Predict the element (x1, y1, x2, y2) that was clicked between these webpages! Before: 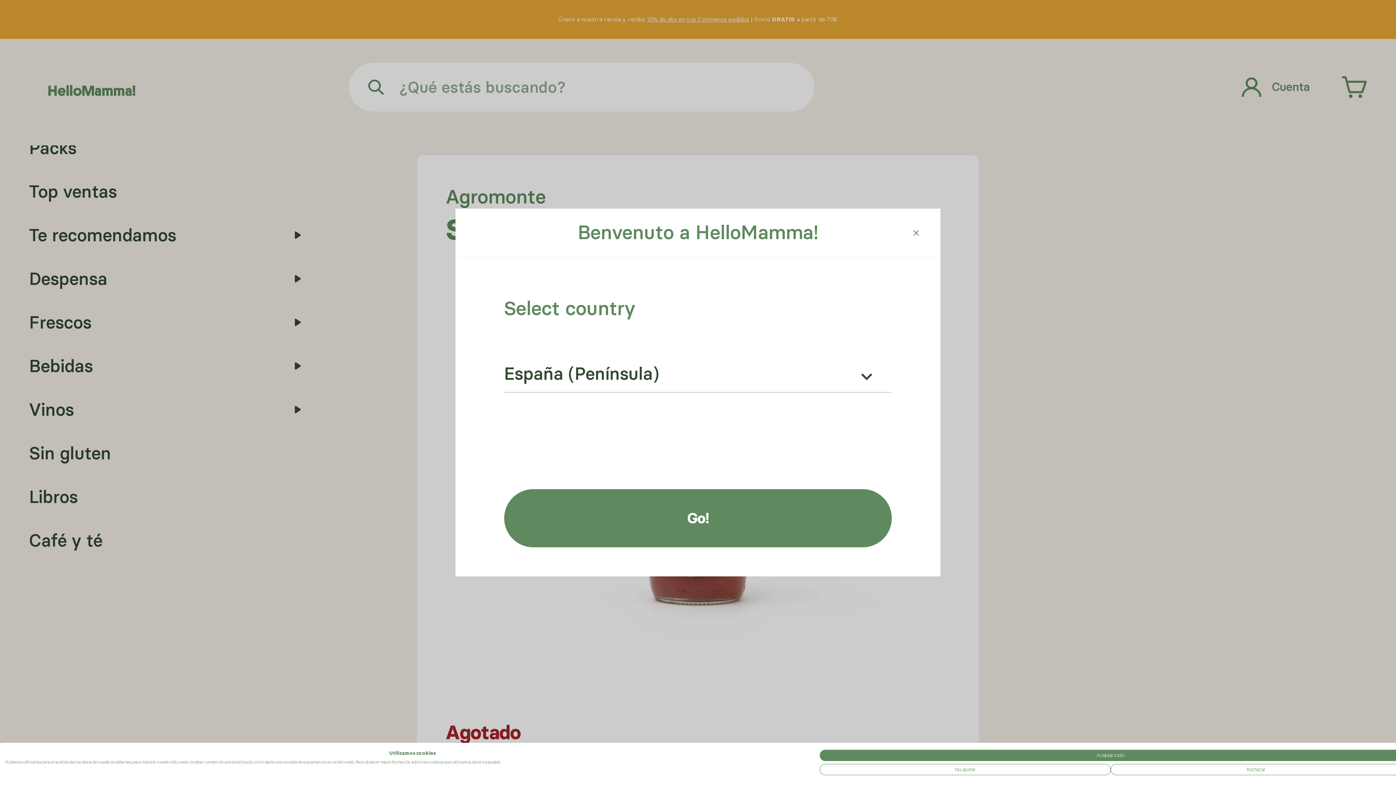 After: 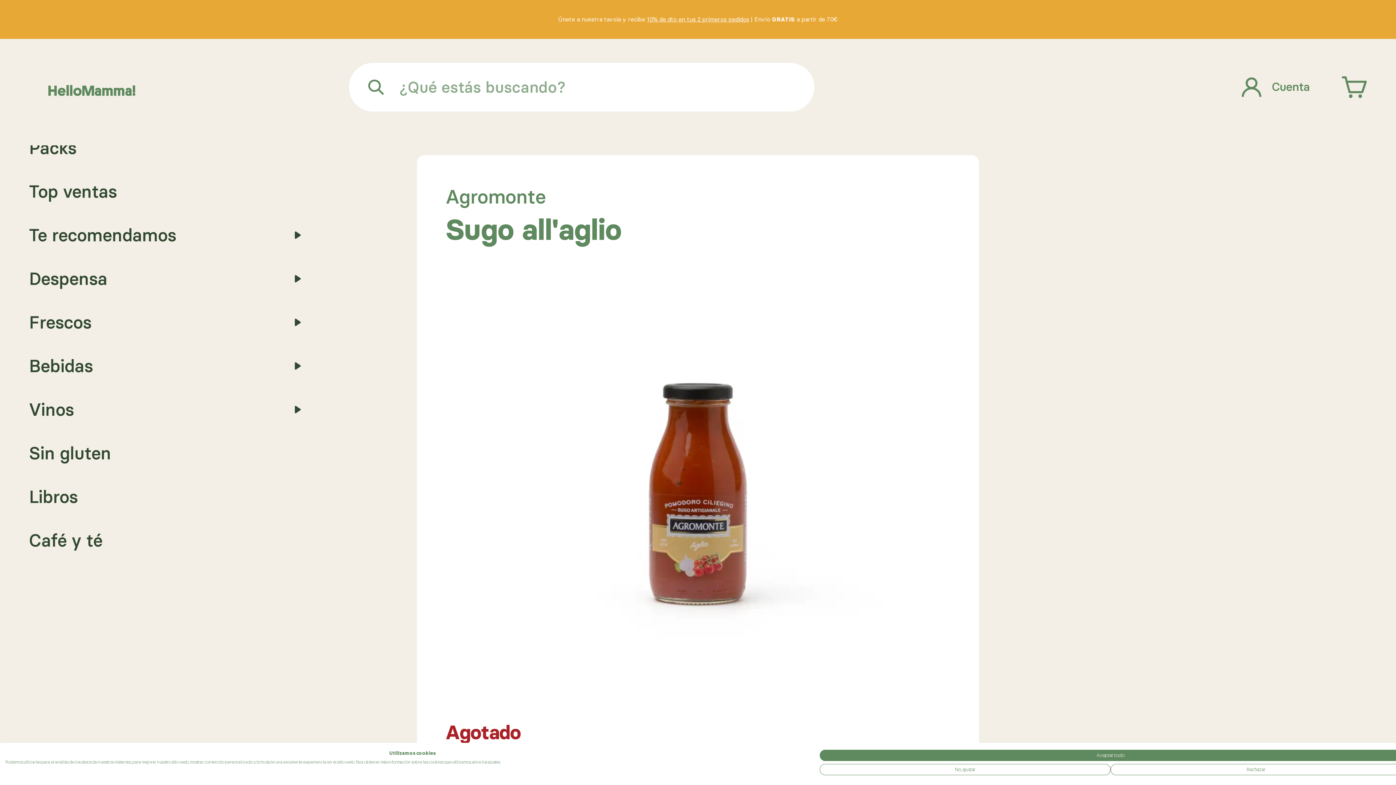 Action: bbox: (893, 208, 921, 256)